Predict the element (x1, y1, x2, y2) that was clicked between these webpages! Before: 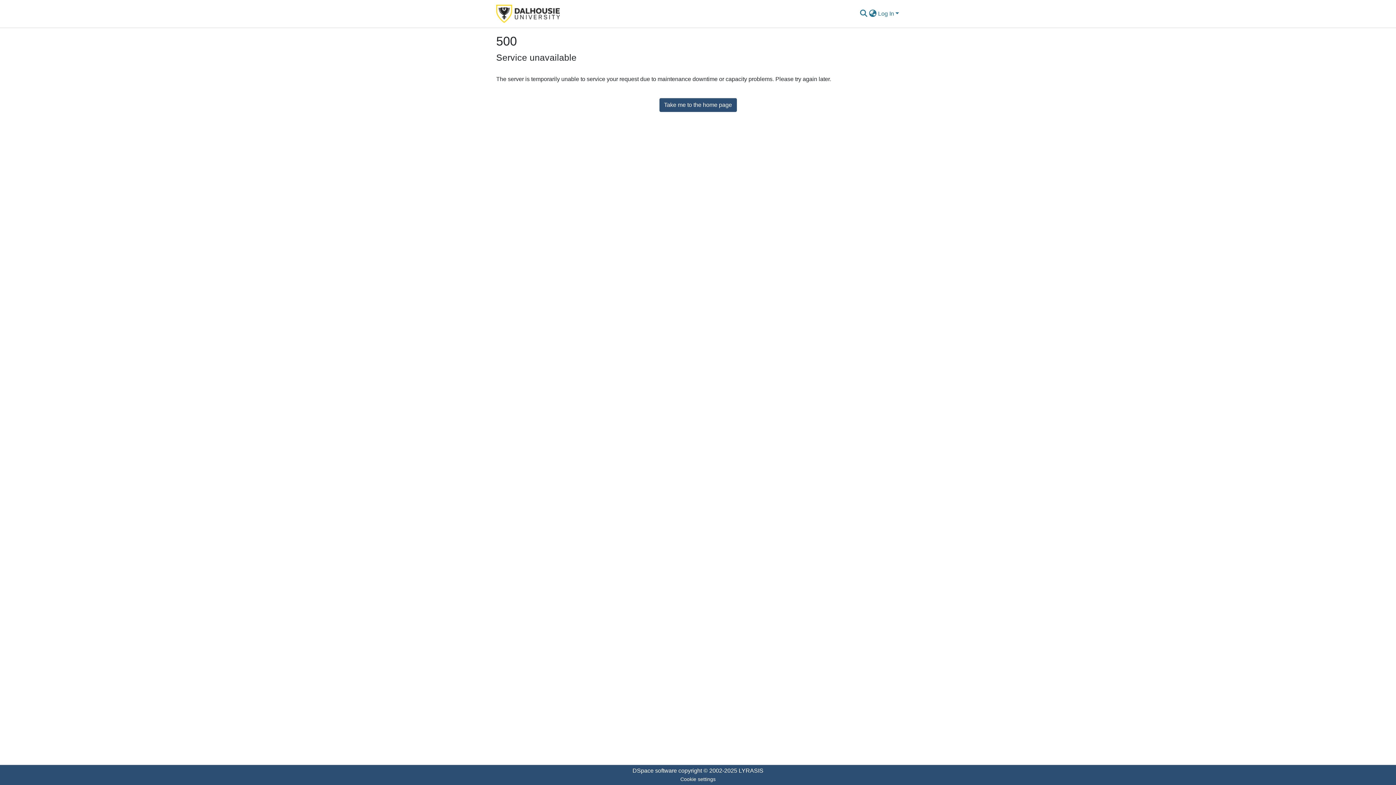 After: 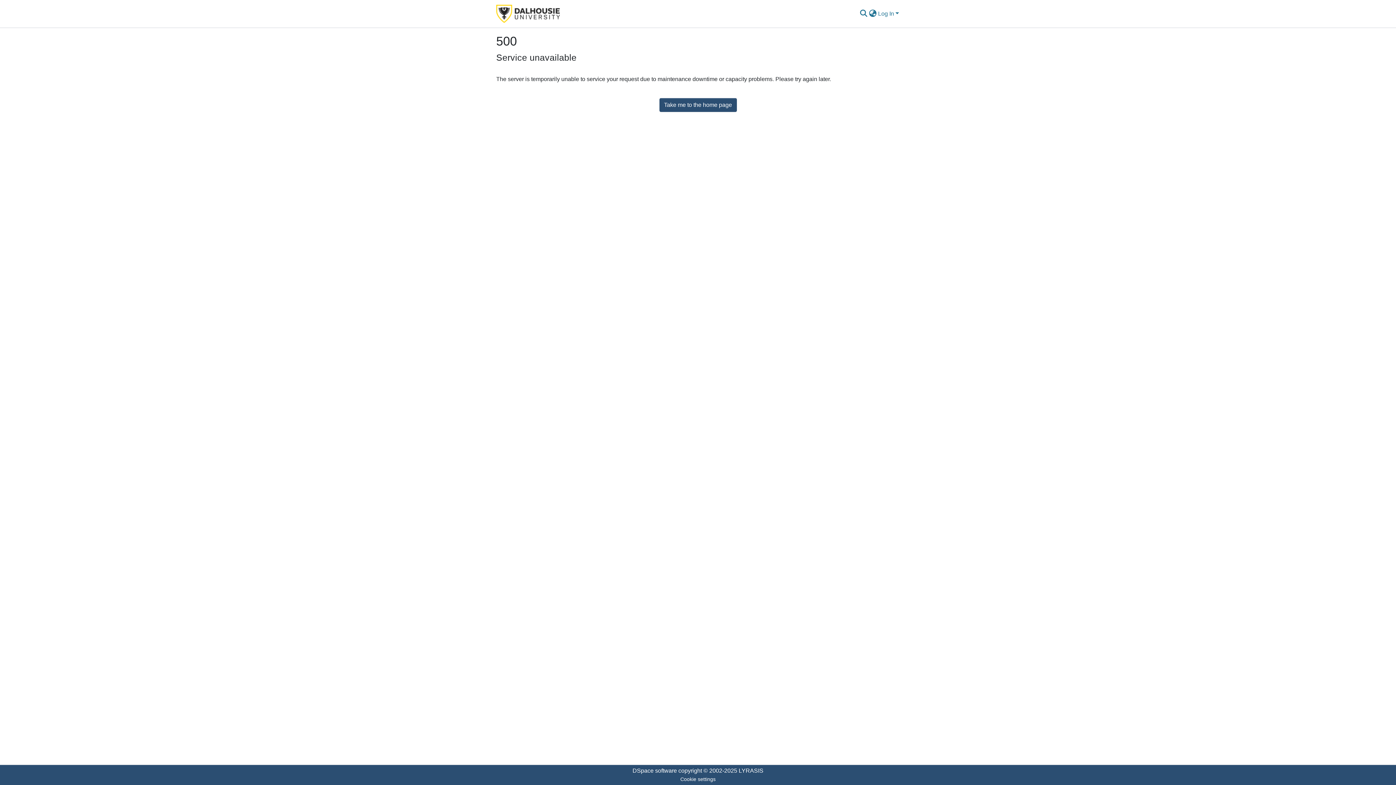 Action: bbox: (496, 2, 560, 24)